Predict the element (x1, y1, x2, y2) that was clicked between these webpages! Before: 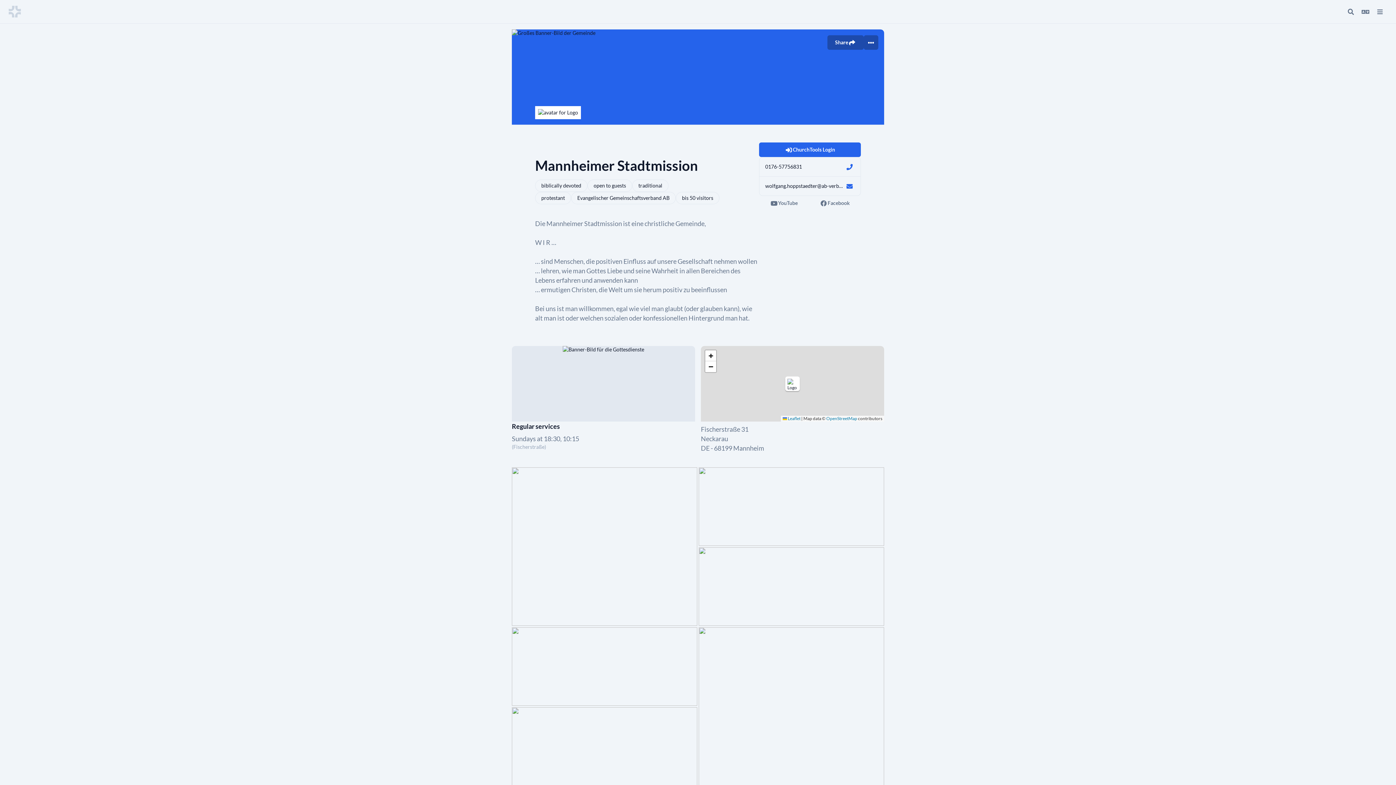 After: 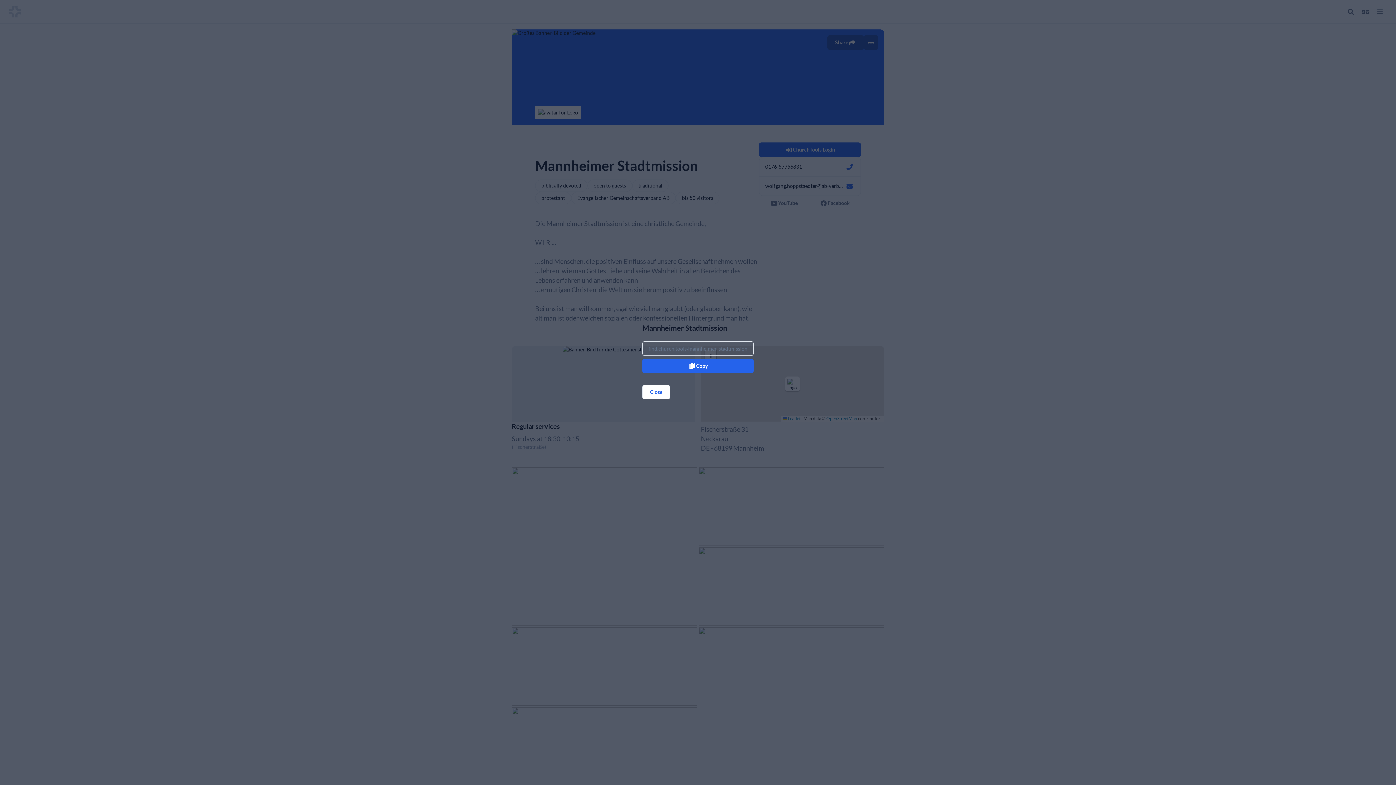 Action: bbox: (827, 35, 864, 49) label: Share